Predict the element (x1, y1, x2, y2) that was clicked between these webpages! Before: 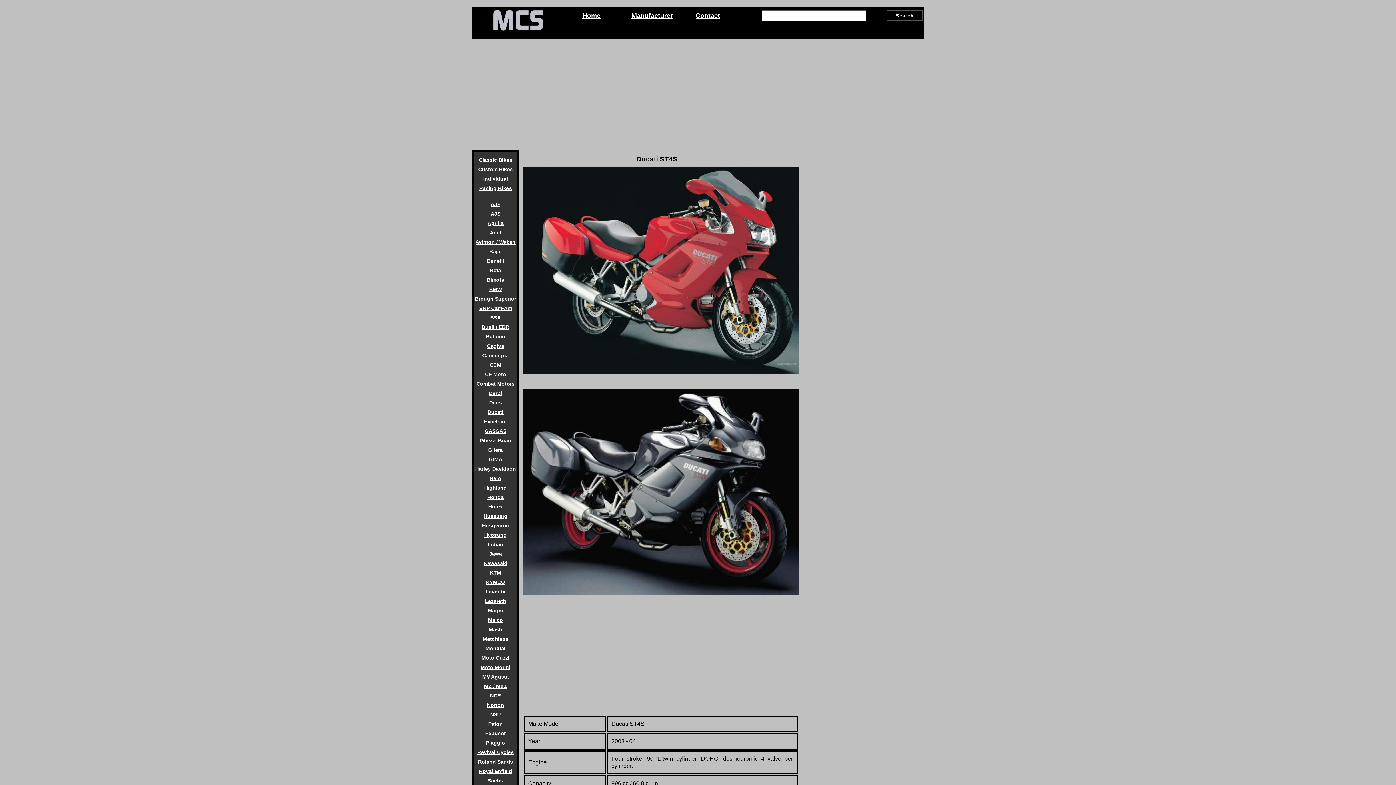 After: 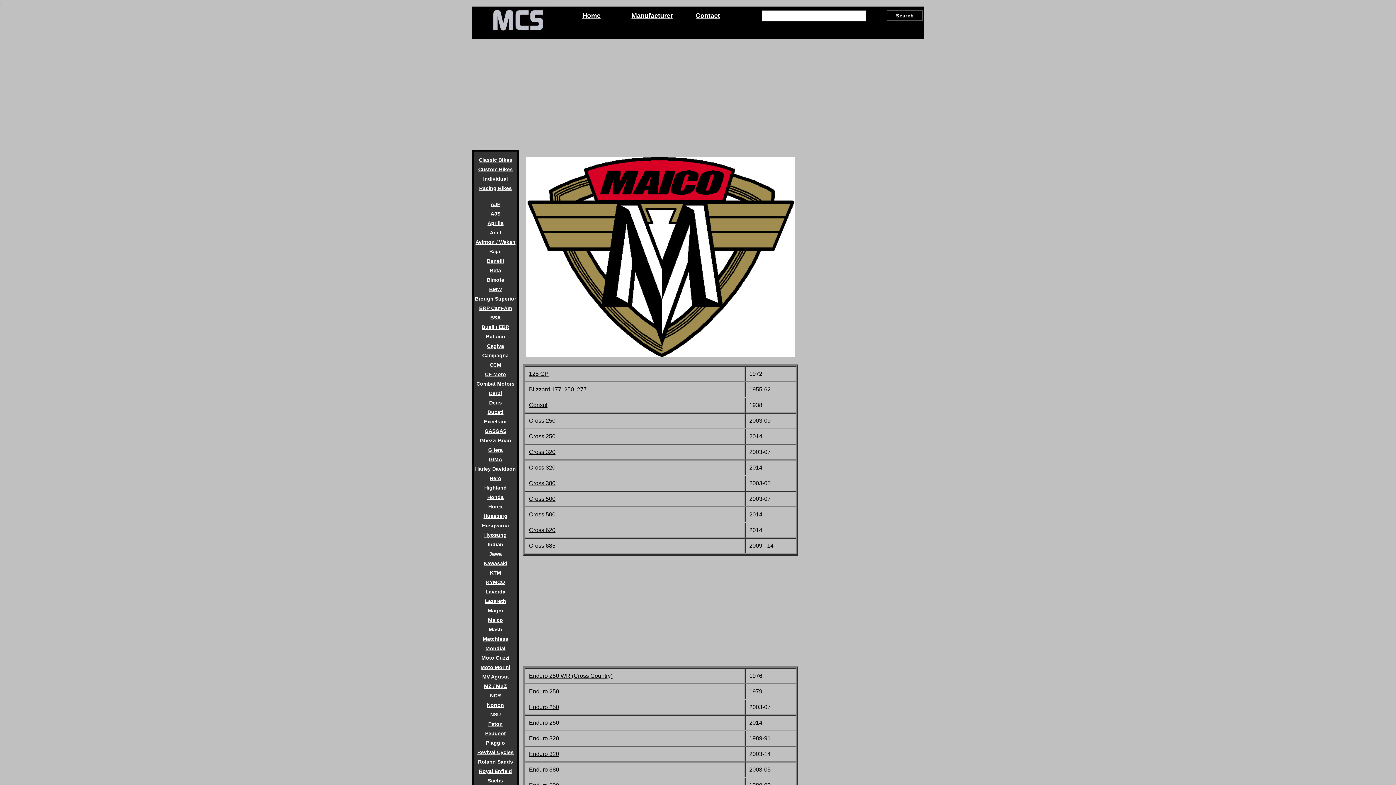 Action: bbox: (473, 615, 517, 625) label: Maico